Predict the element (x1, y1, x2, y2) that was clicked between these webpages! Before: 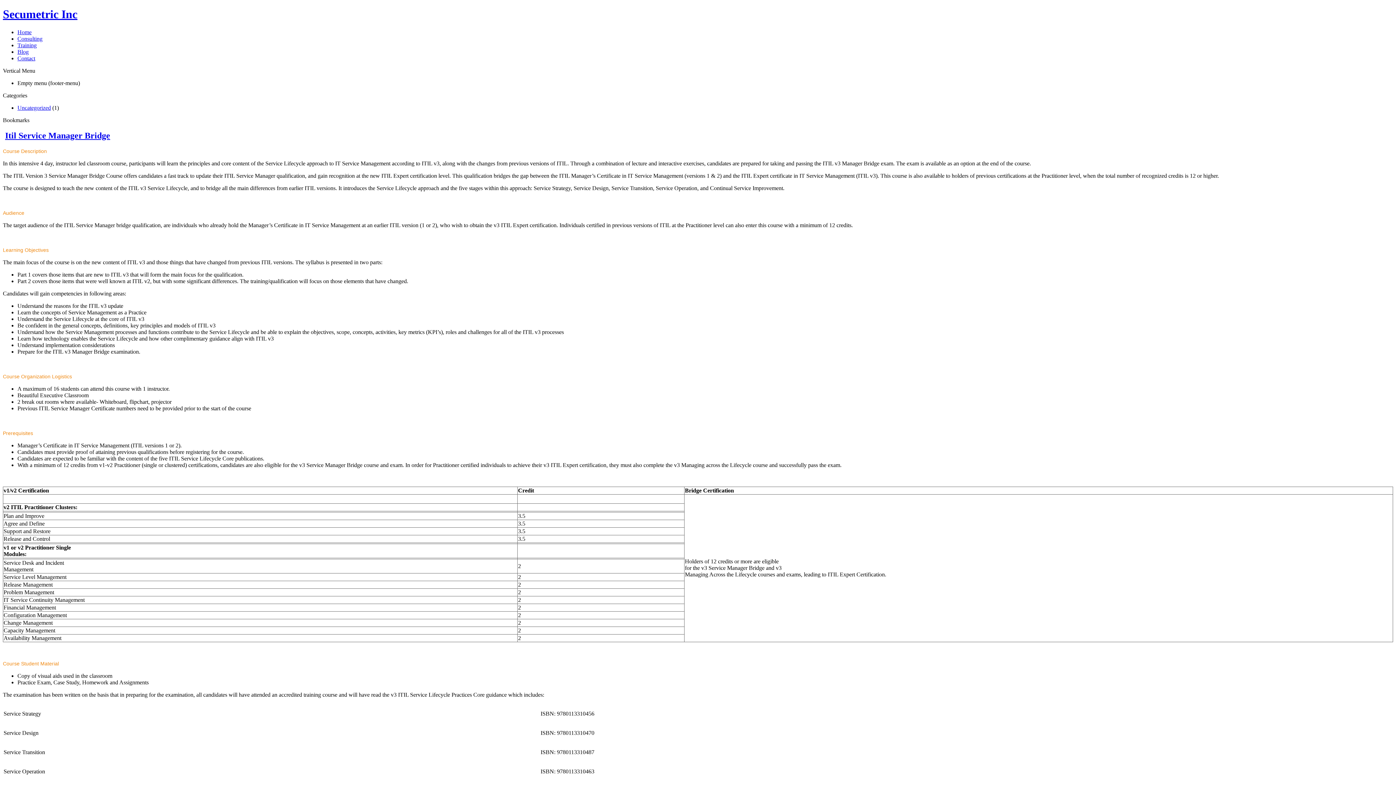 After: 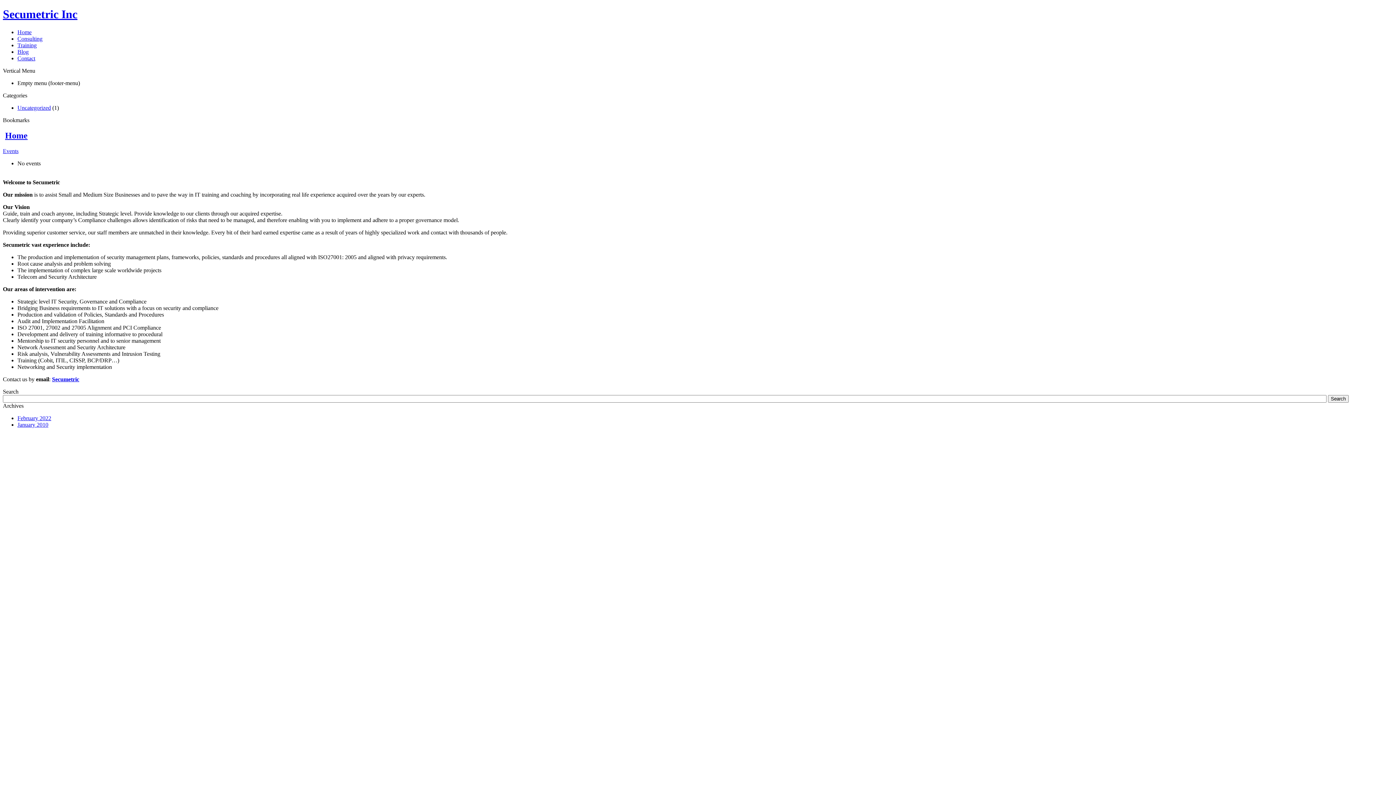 Action: bbox: (17, 29, 31, 35) label: Home